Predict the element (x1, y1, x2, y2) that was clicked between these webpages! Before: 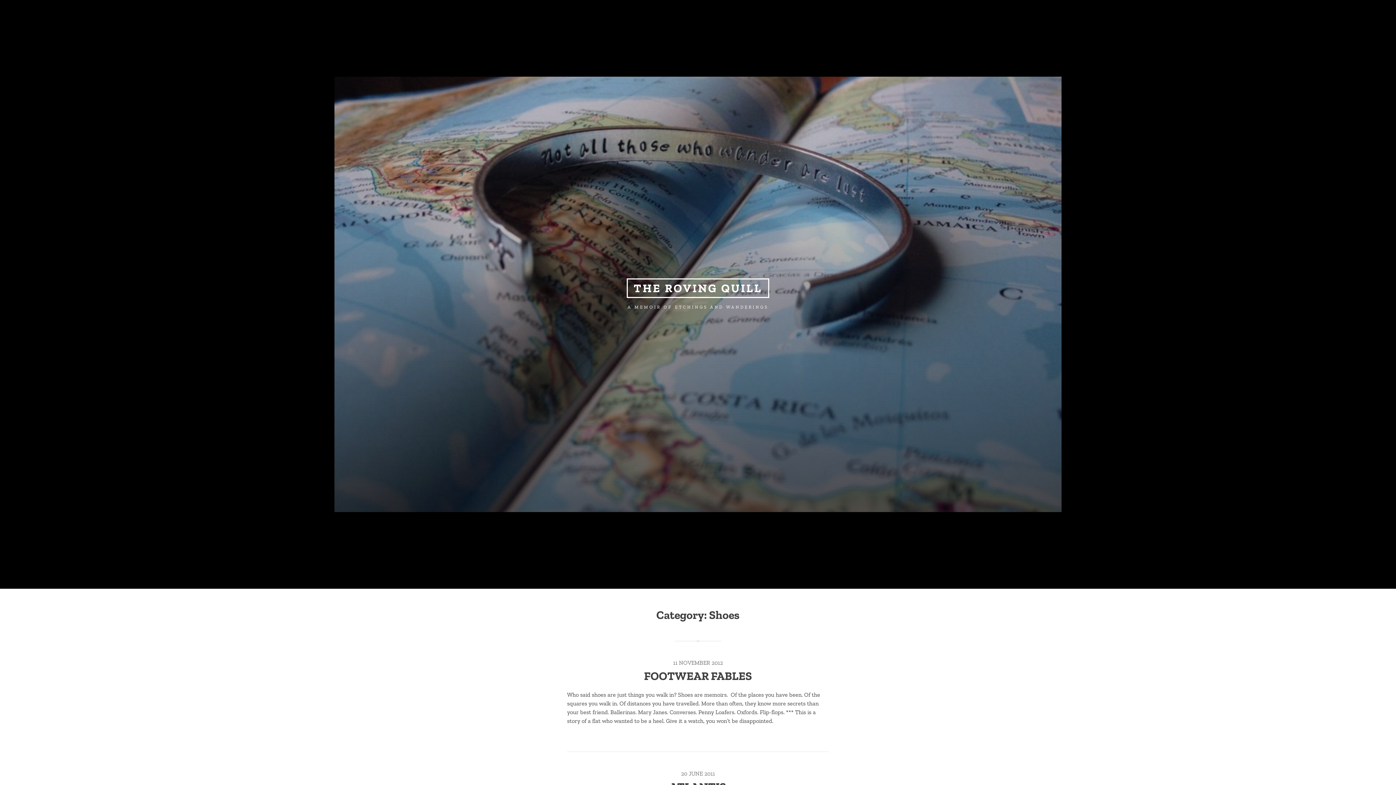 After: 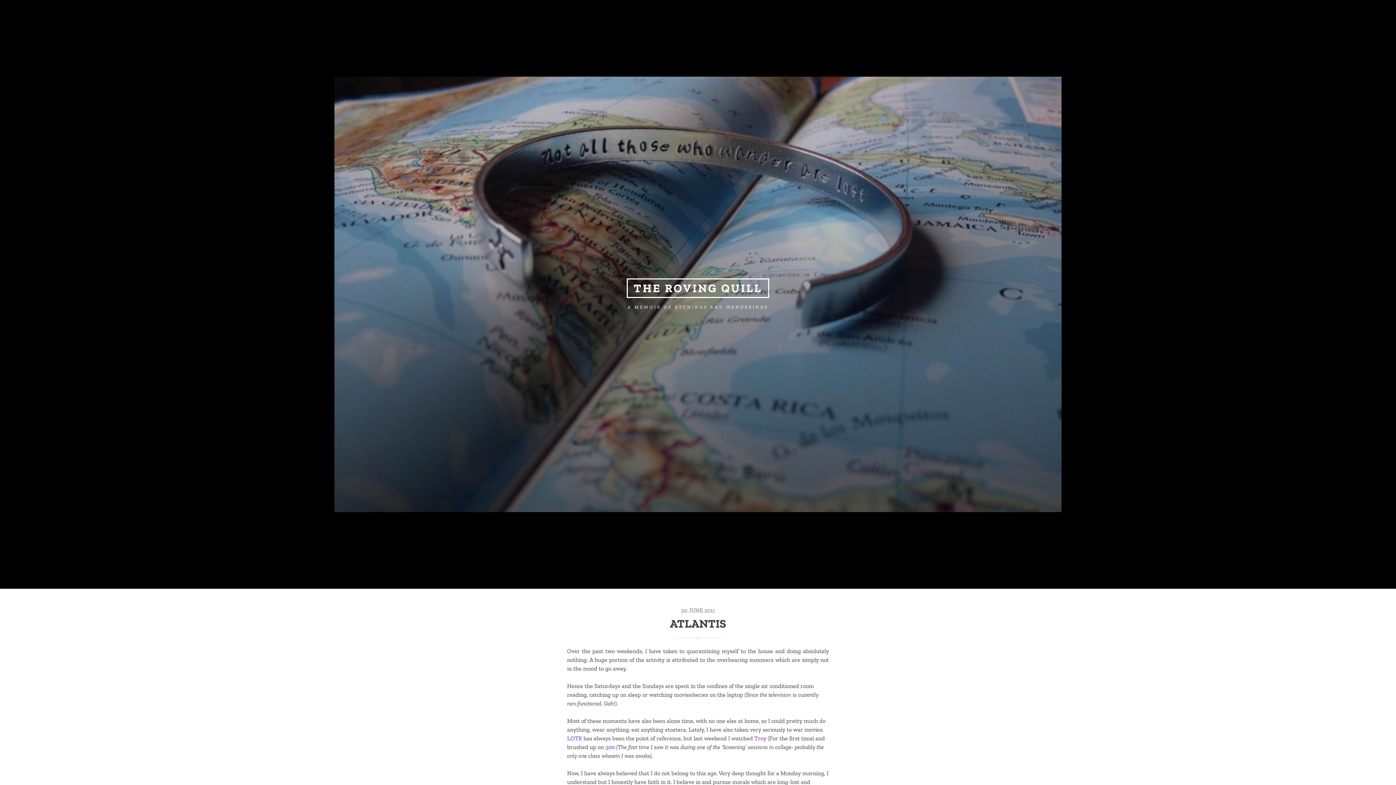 Action: label: 20 JUNE 2011 bbox: (681, 770, 715, 777)